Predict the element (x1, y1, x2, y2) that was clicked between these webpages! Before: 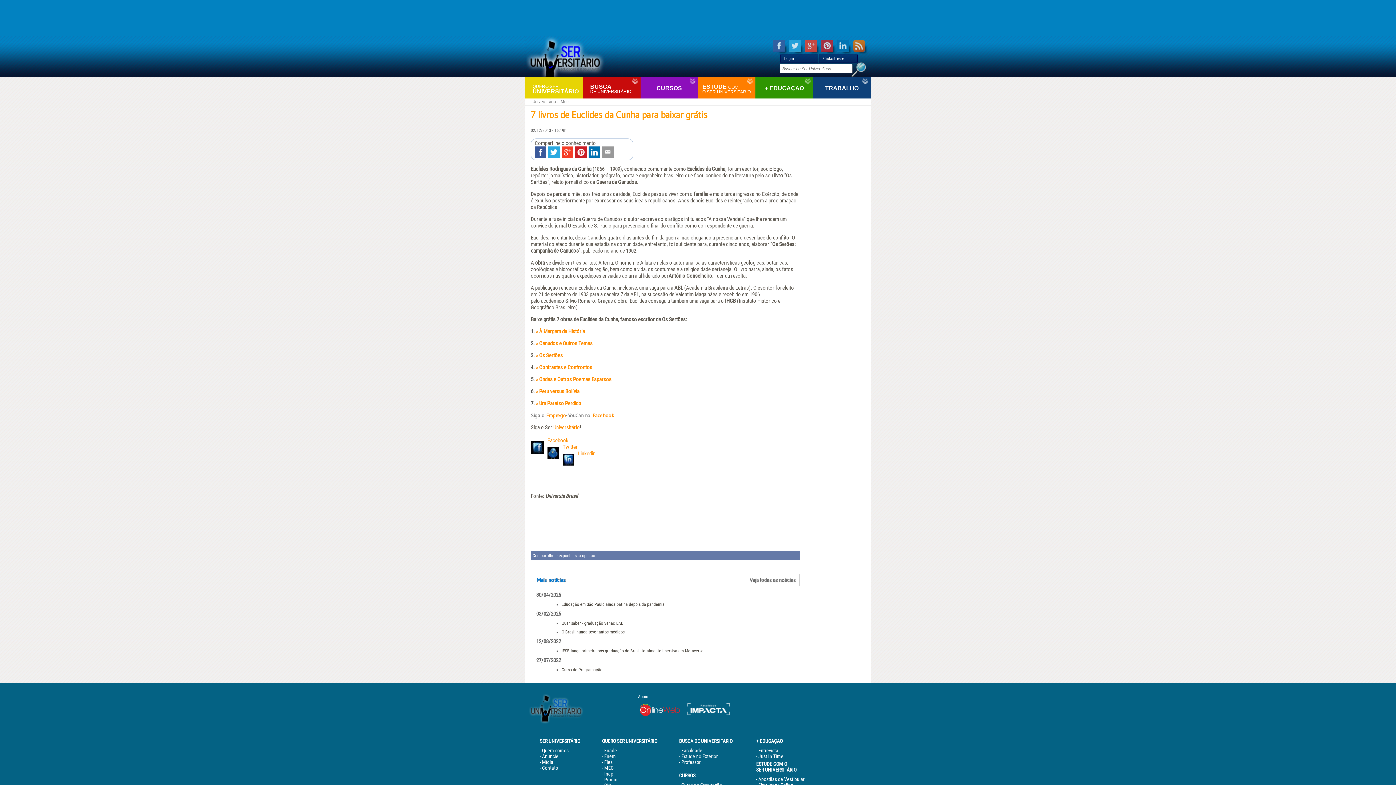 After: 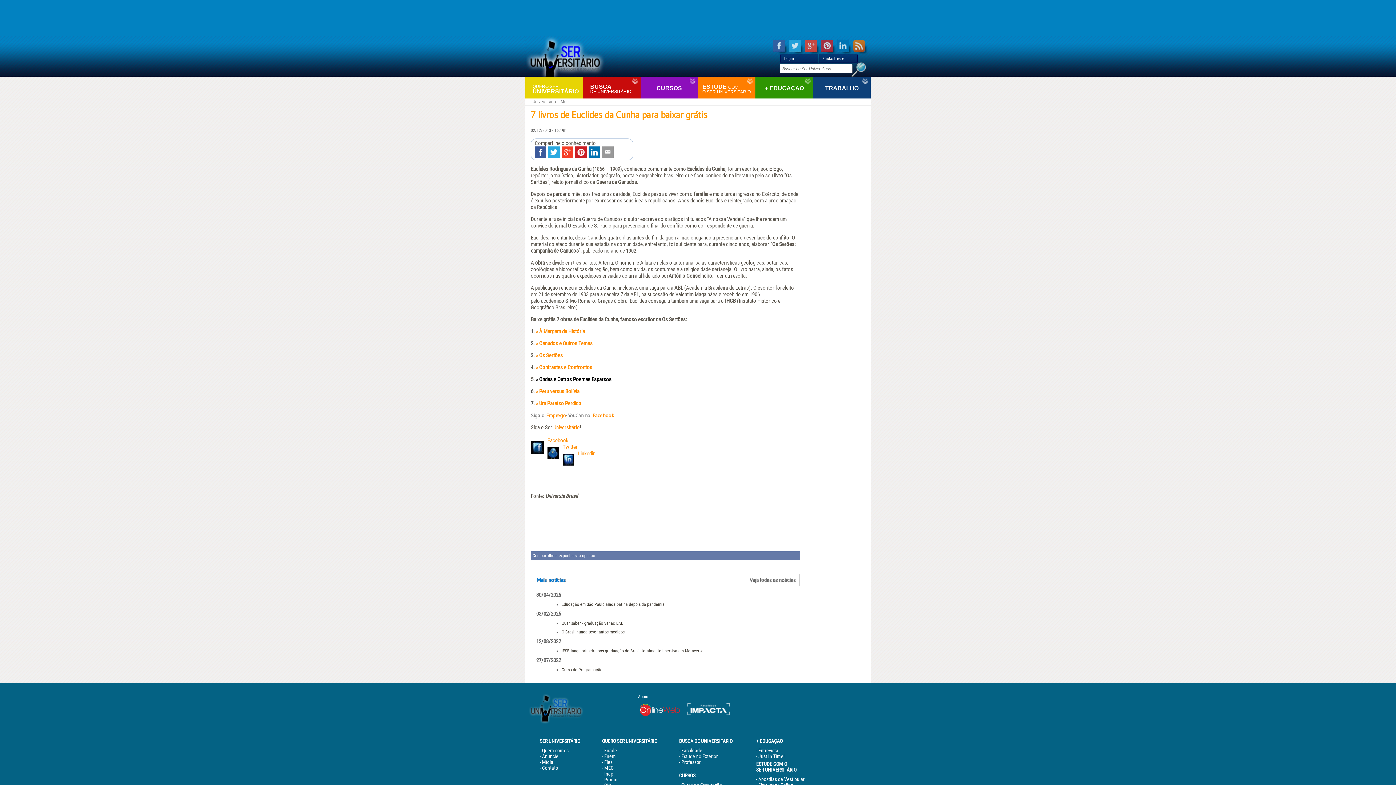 Action: bbox: (536, 376, 611, 382) label: » Ondas e Outros Poemas Esparsos